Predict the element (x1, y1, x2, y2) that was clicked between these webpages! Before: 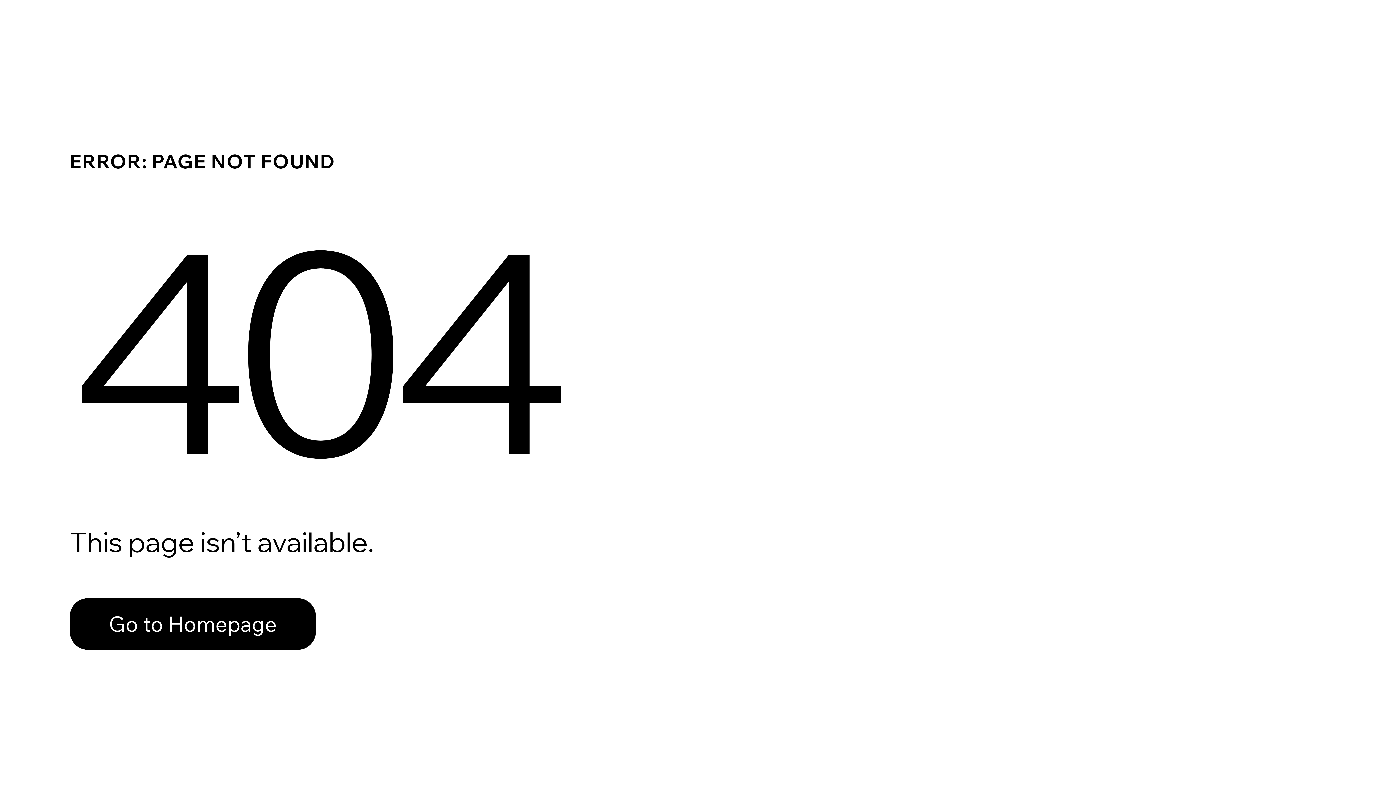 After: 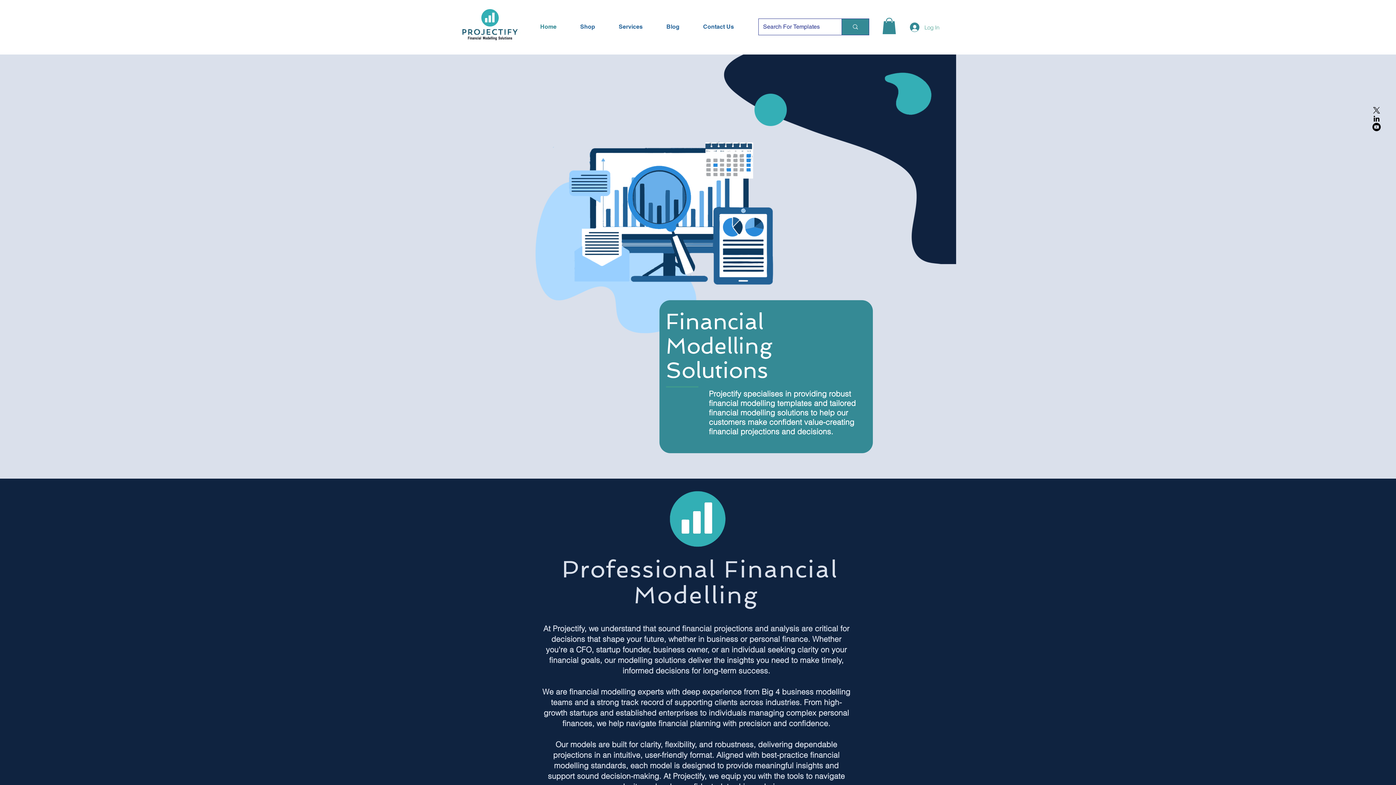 Action: bbox: (69, 598, 316, 650) label: Go to Homepage